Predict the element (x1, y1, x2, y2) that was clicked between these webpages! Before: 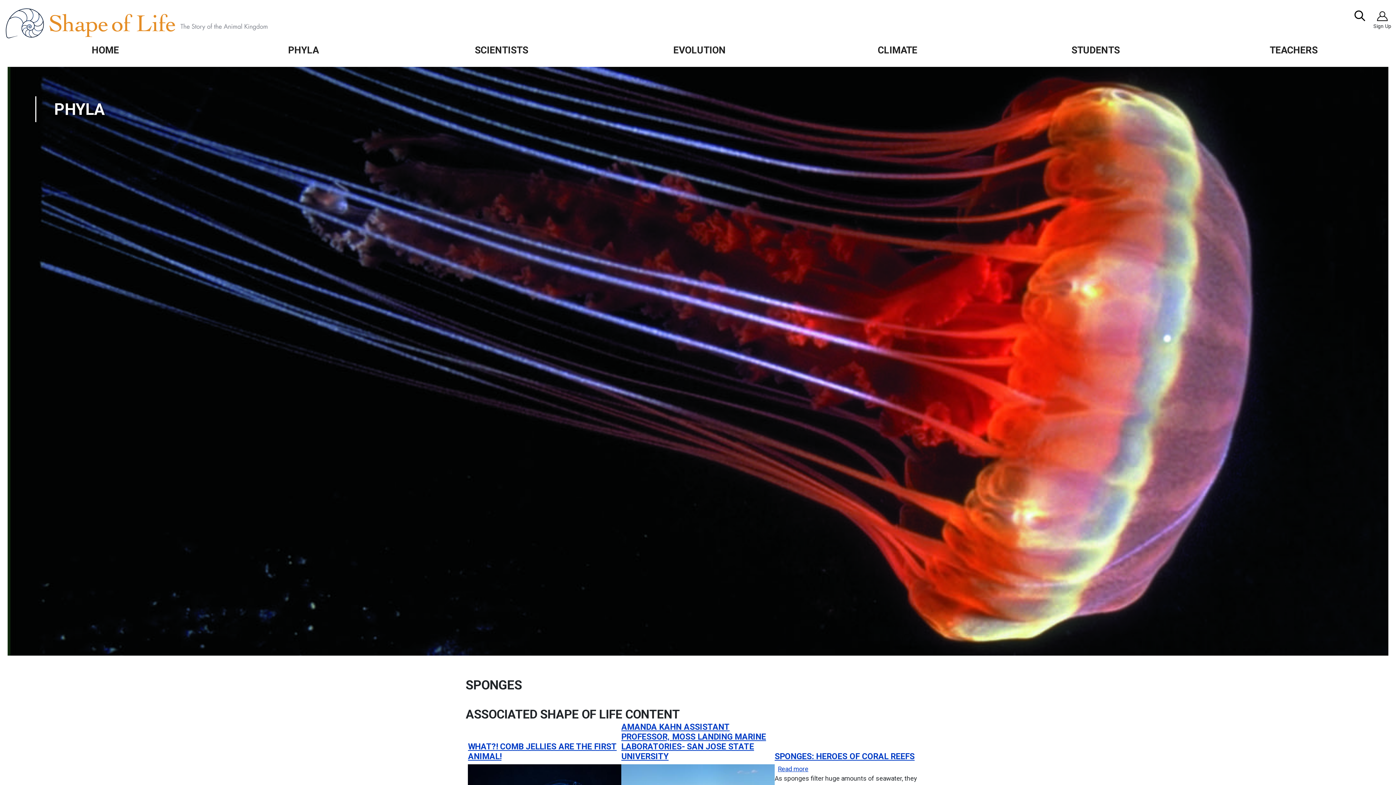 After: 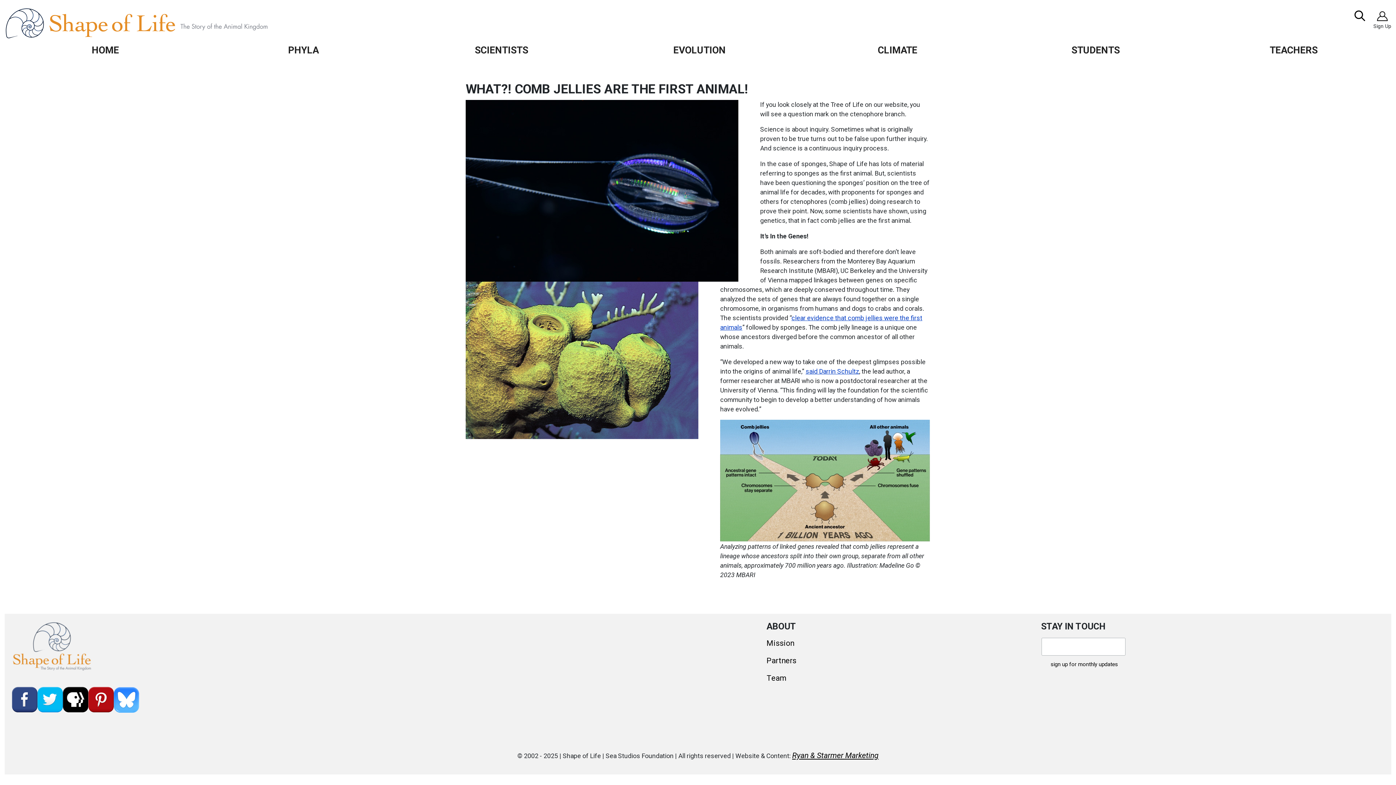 Action: label: WHAT?! COMB JELLIES ARE THE FIRST ANIMAL! bbox: (468, 742, 621, 761)